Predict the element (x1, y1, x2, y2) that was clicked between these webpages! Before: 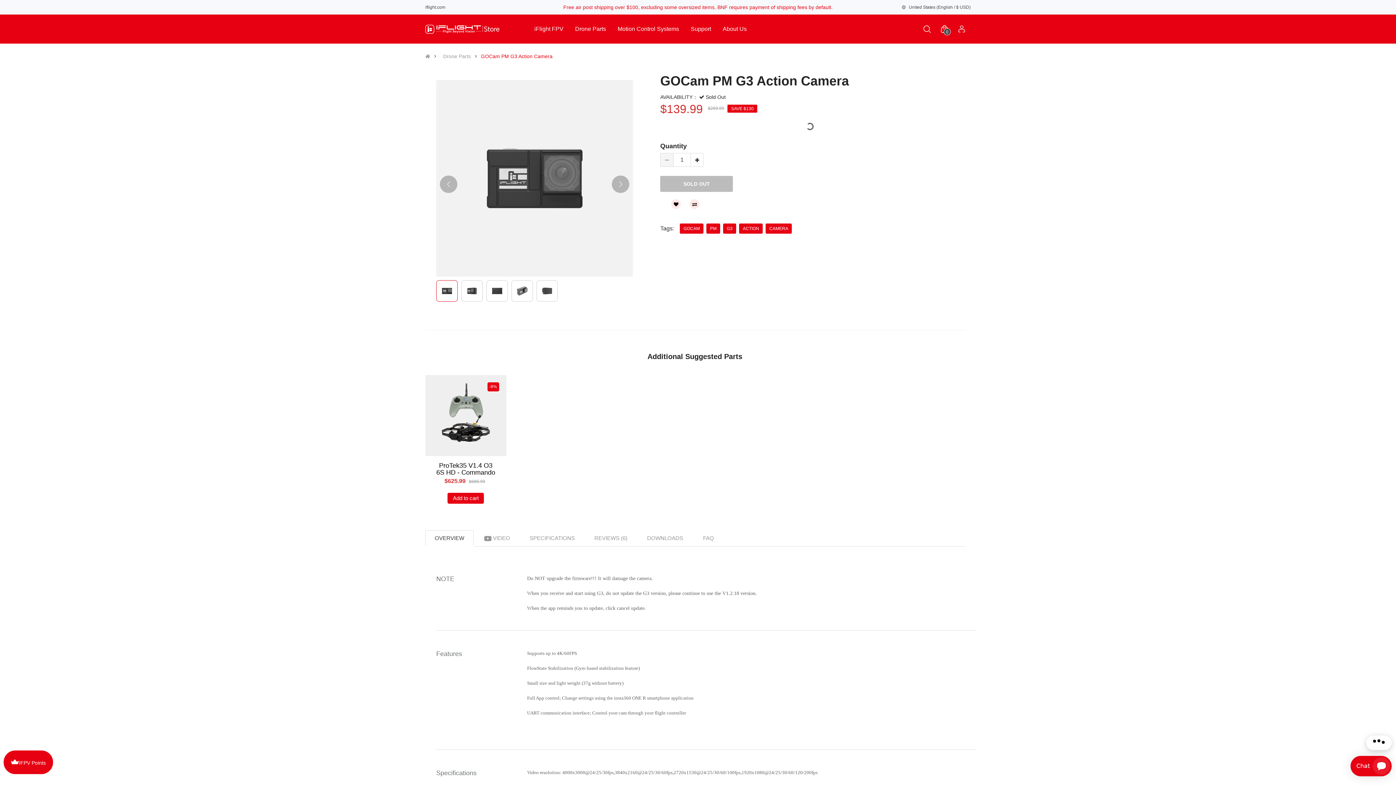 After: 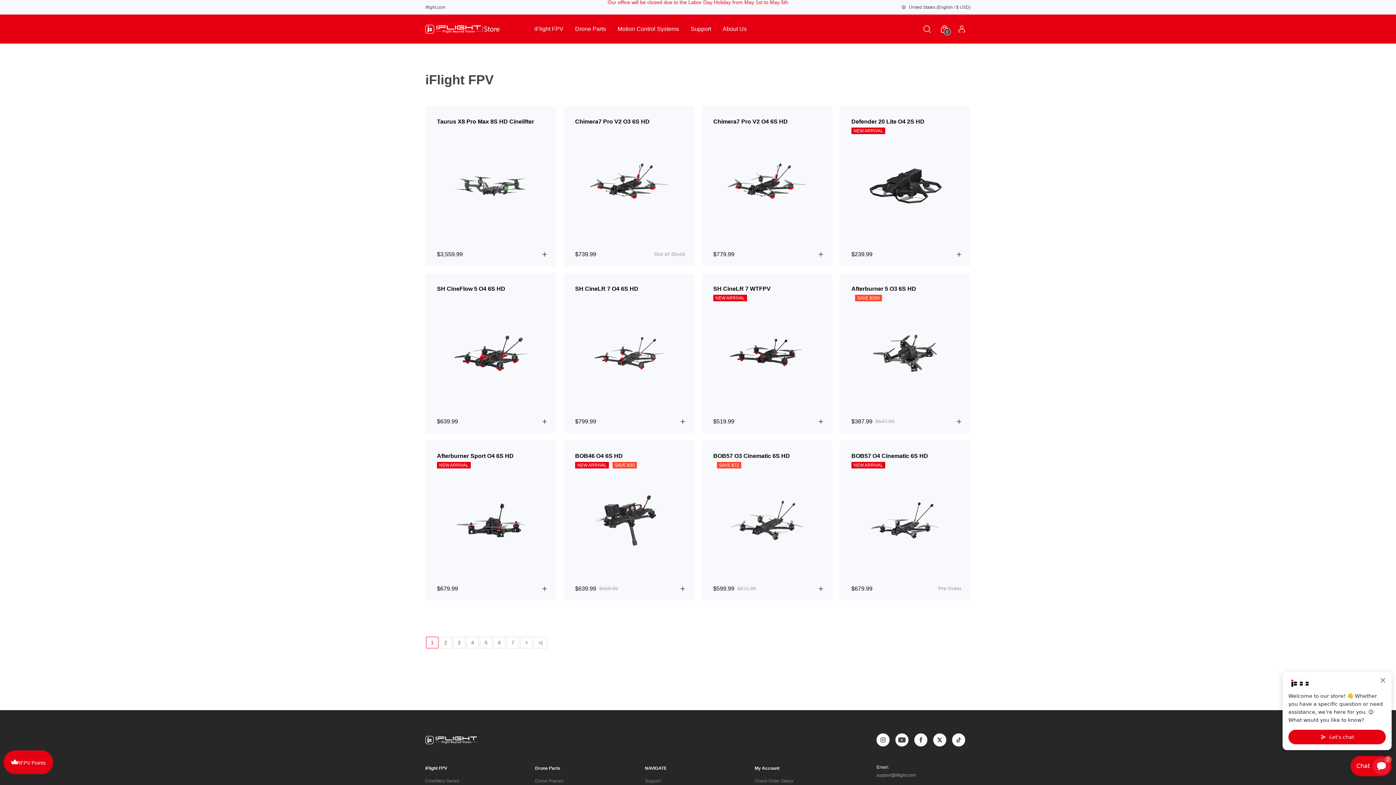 Action: bbox: (534, 14, 563, 43) label: iFlight FPV